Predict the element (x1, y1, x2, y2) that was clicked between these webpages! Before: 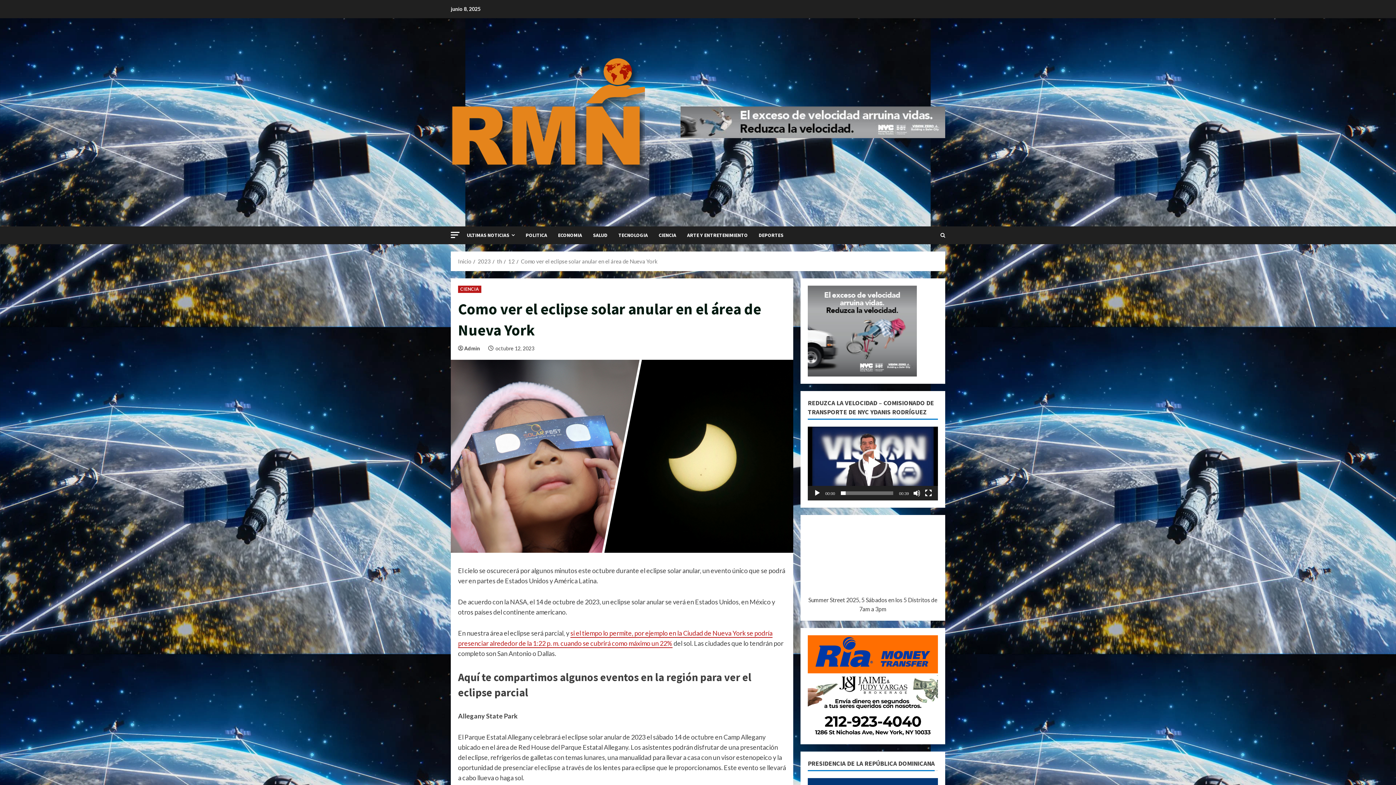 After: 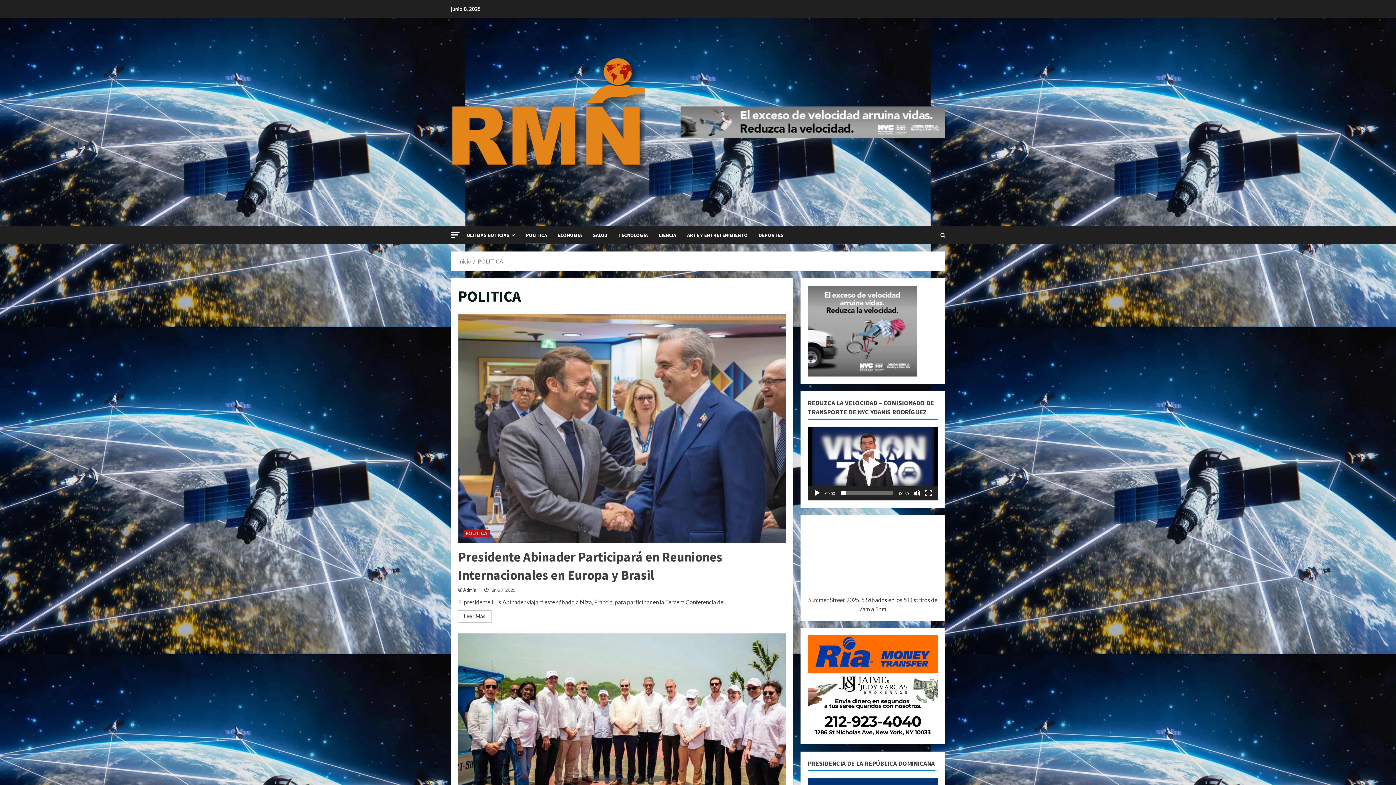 Action: label: POLITICA bbox: (520, 226, 552, 244)